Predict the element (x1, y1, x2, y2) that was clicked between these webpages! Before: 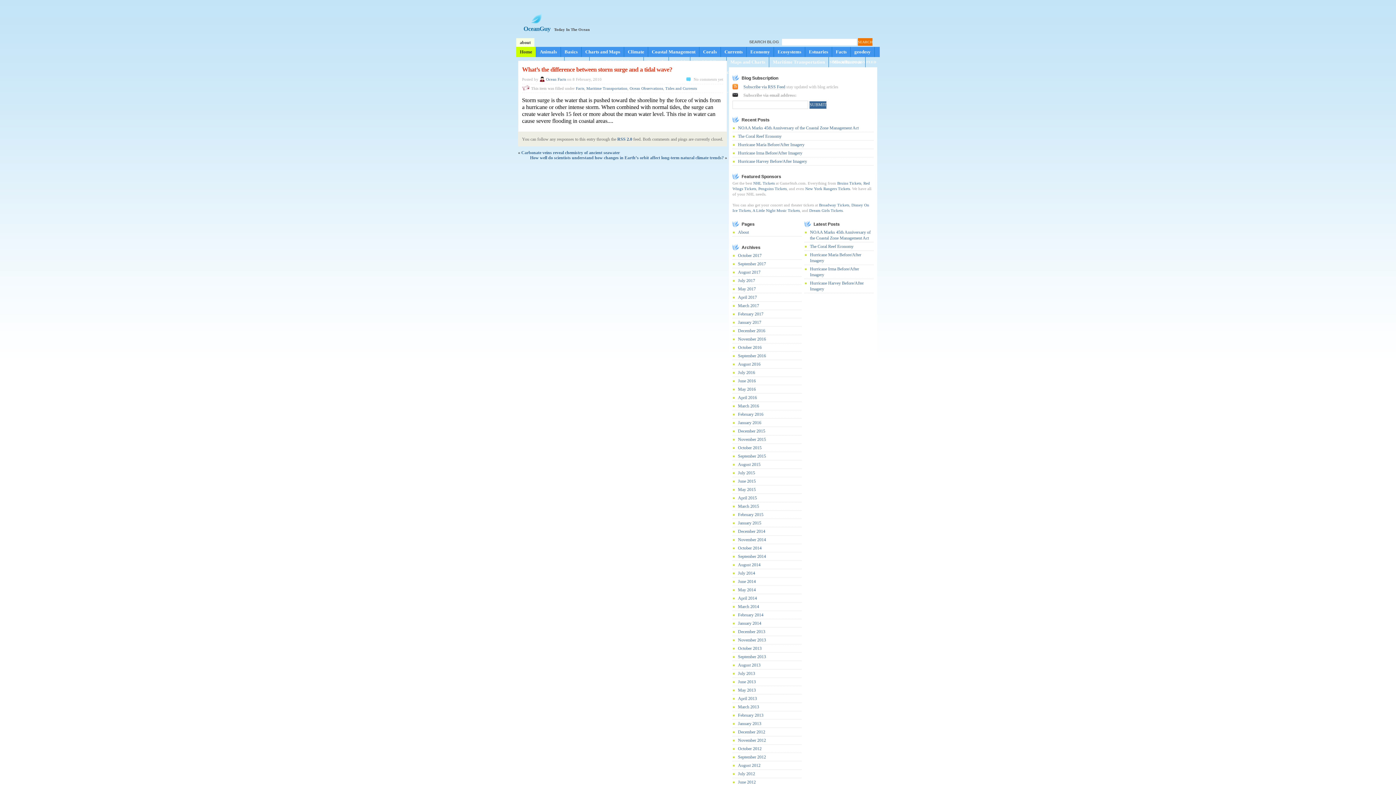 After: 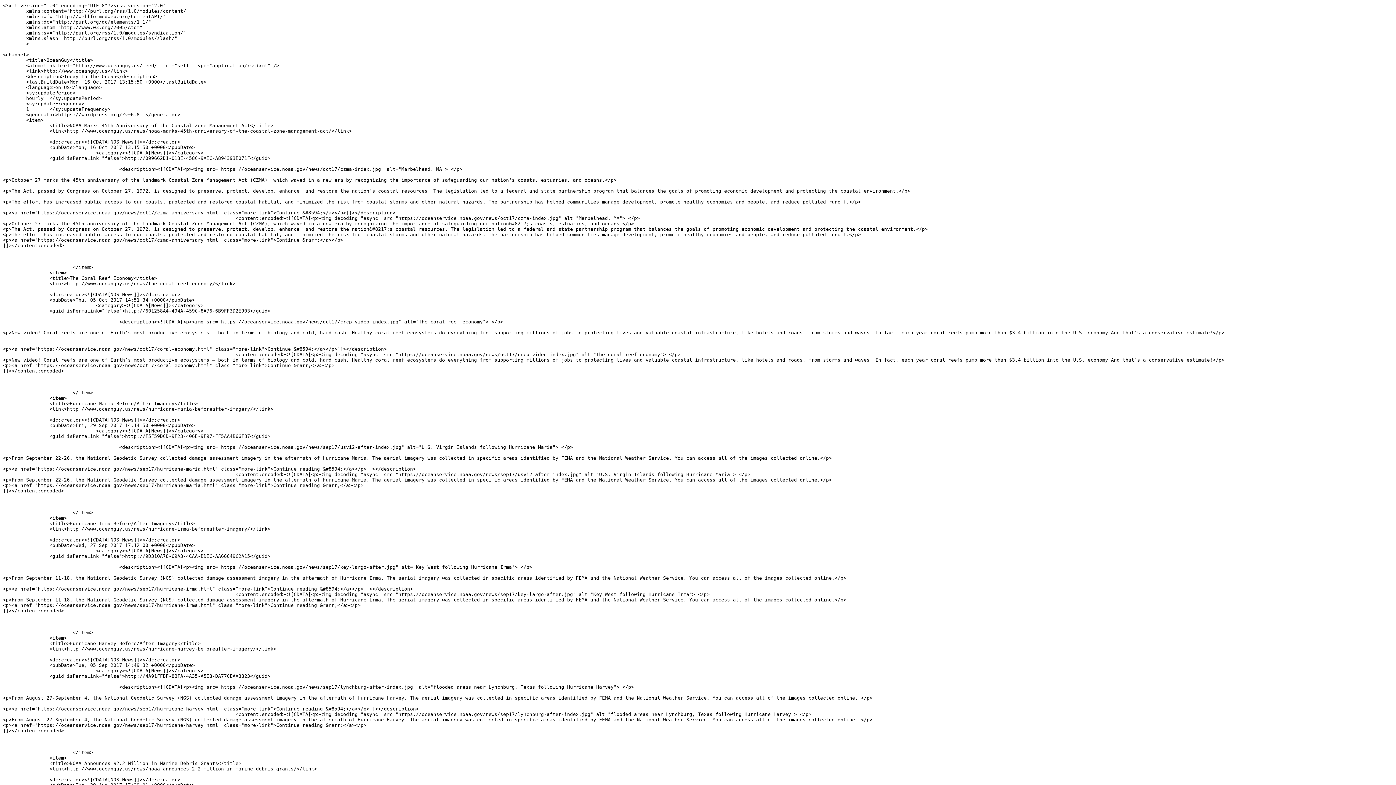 Action: label: SUBSCRIBE TO RSS FEED bbox: (820, 57, 876, 67)